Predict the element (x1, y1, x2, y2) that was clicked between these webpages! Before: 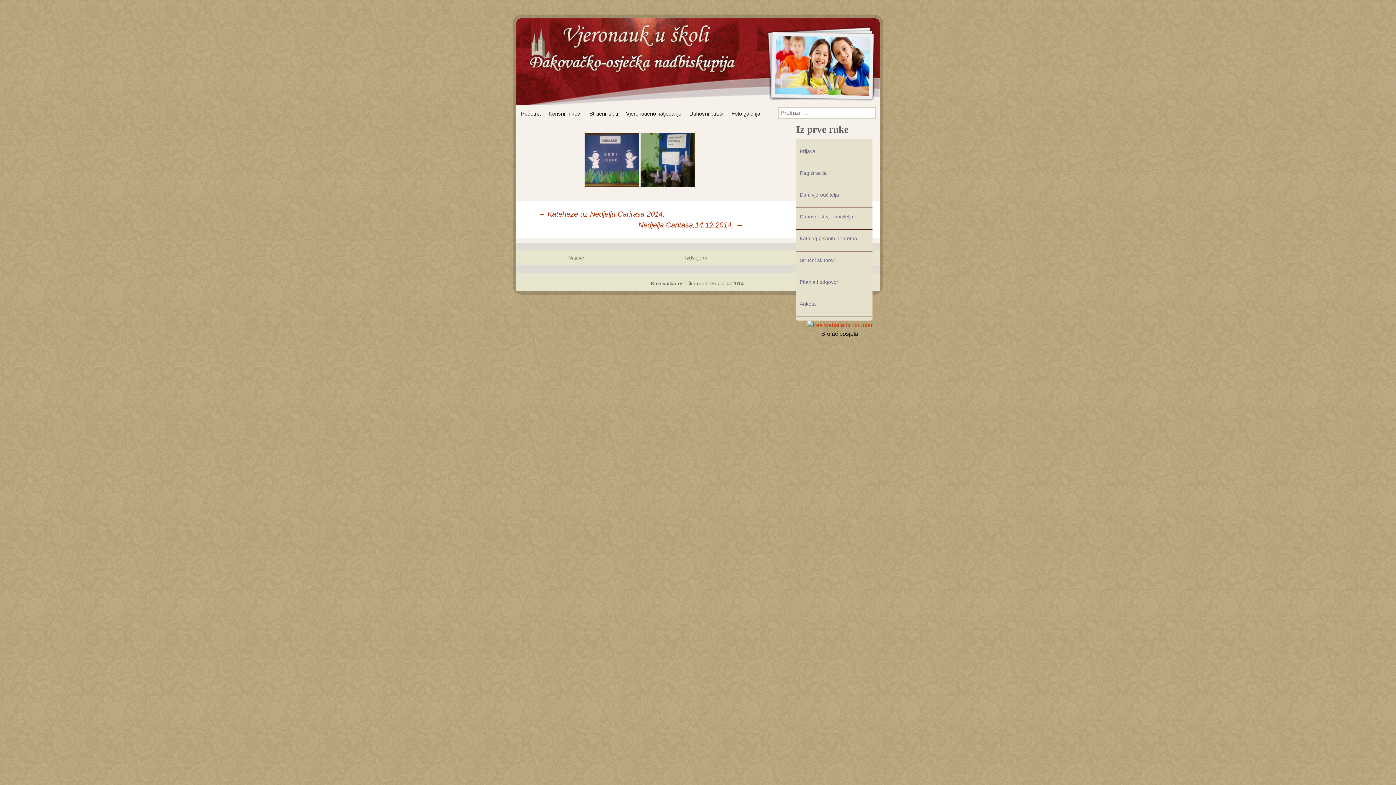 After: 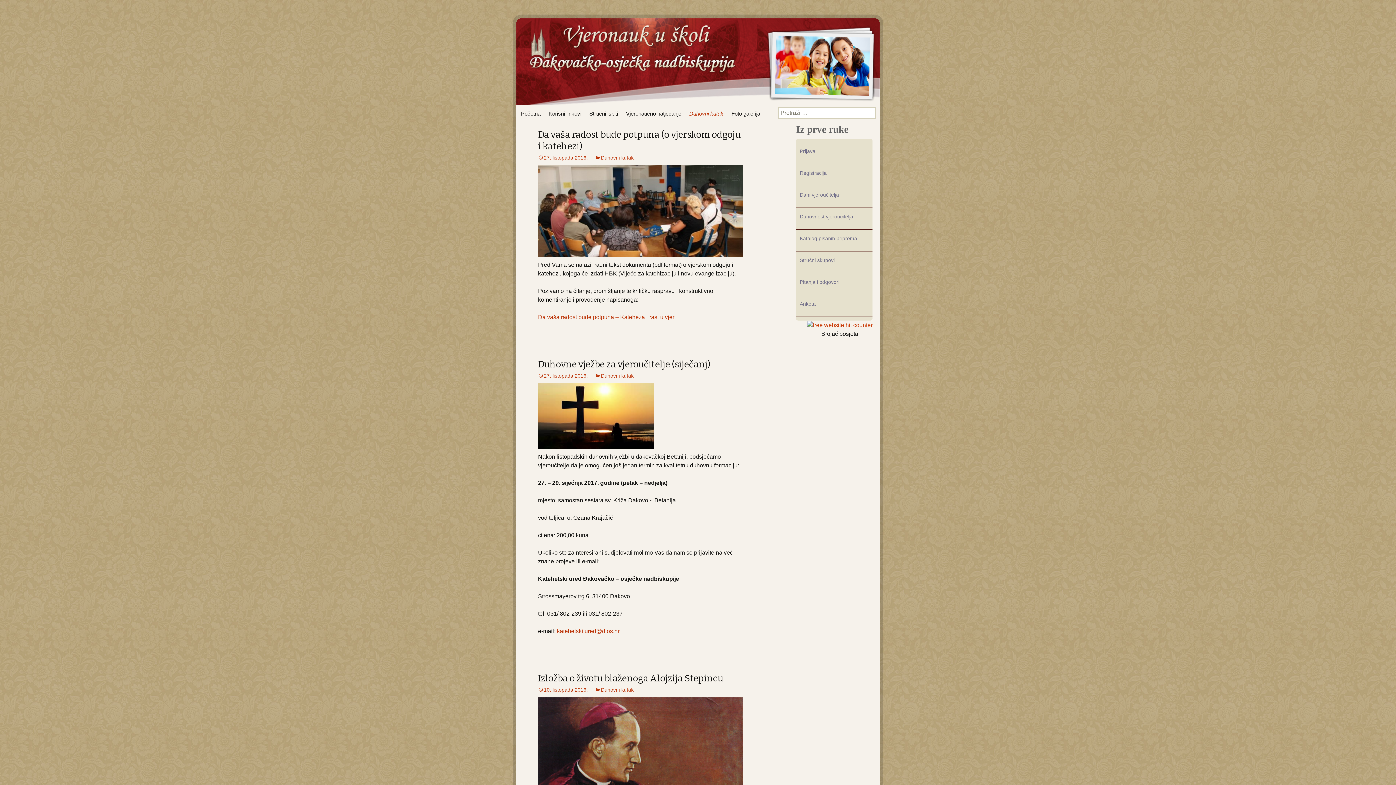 Action: label: Duhovni kutak bbox: (686, 107, 726, 120)